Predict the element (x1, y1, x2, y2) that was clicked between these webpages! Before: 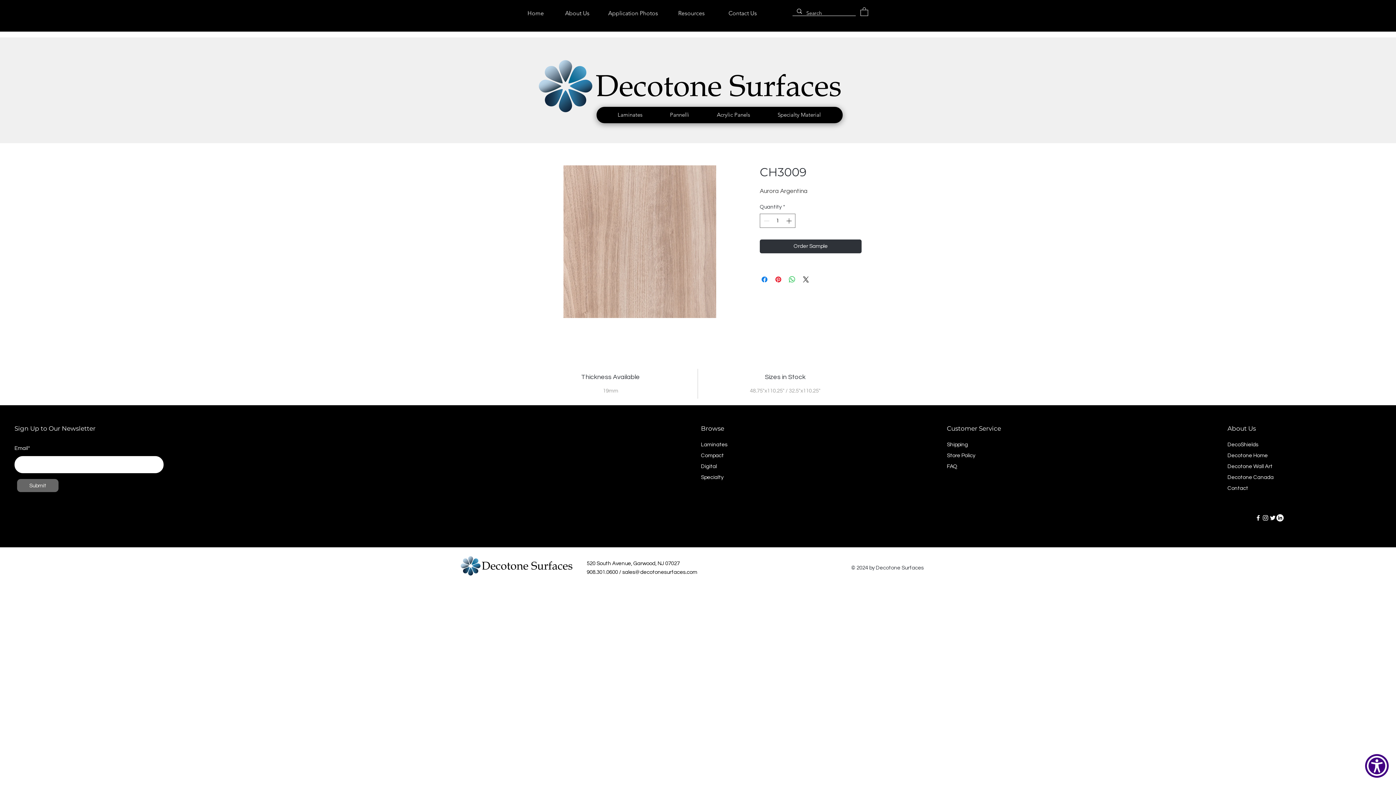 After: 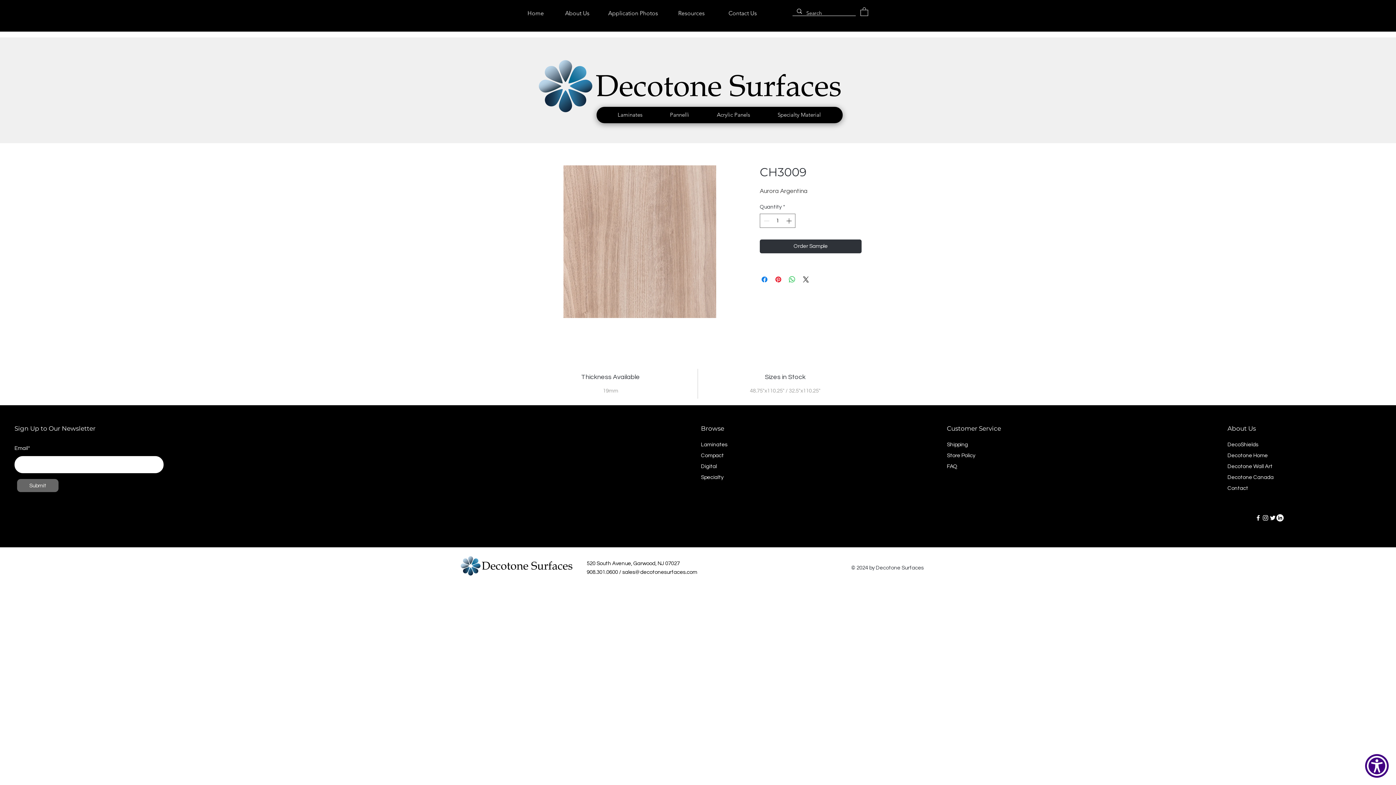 Action: bbox: (860, 6, 868, 16)